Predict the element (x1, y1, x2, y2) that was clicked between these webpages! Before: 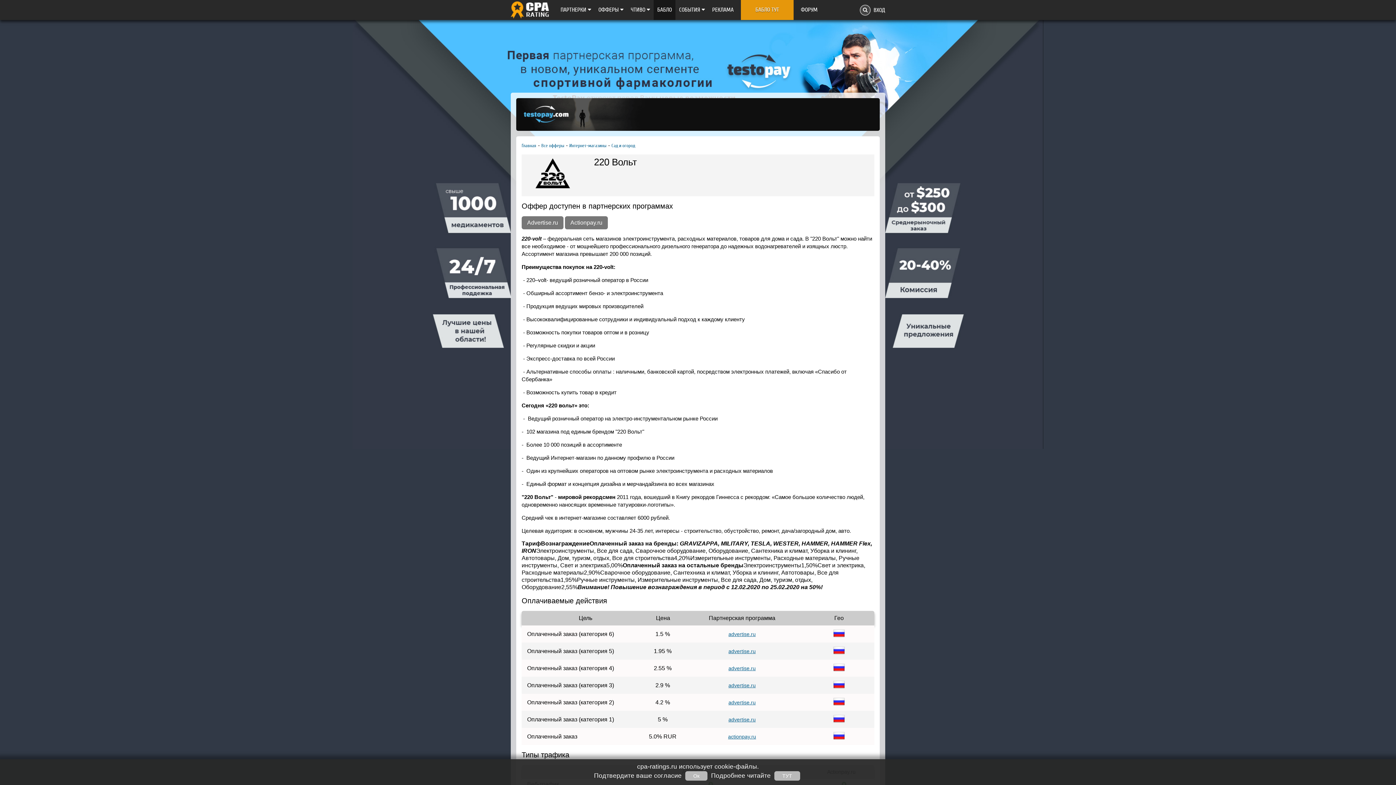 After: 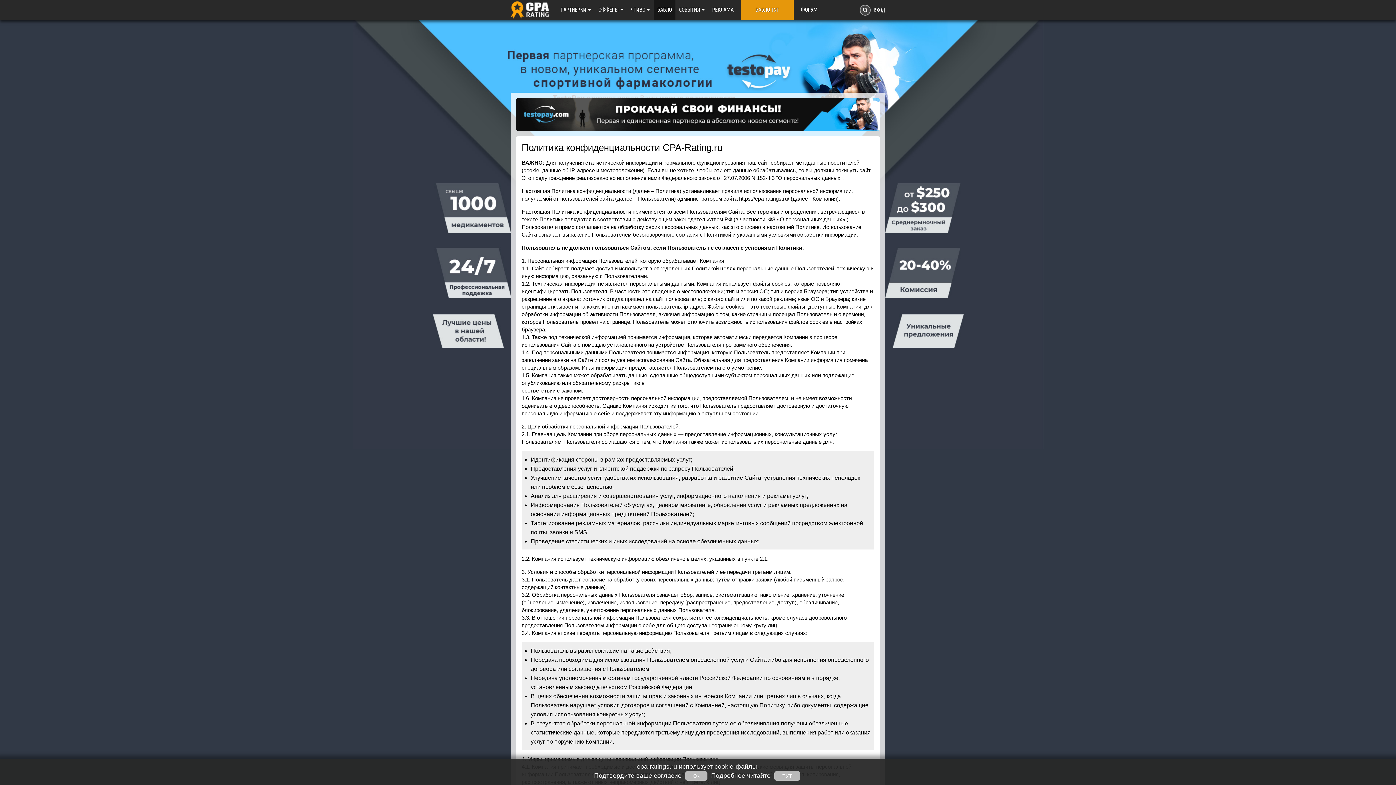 Action: label: ТУТ bbox: (774, 771, 800, 781)